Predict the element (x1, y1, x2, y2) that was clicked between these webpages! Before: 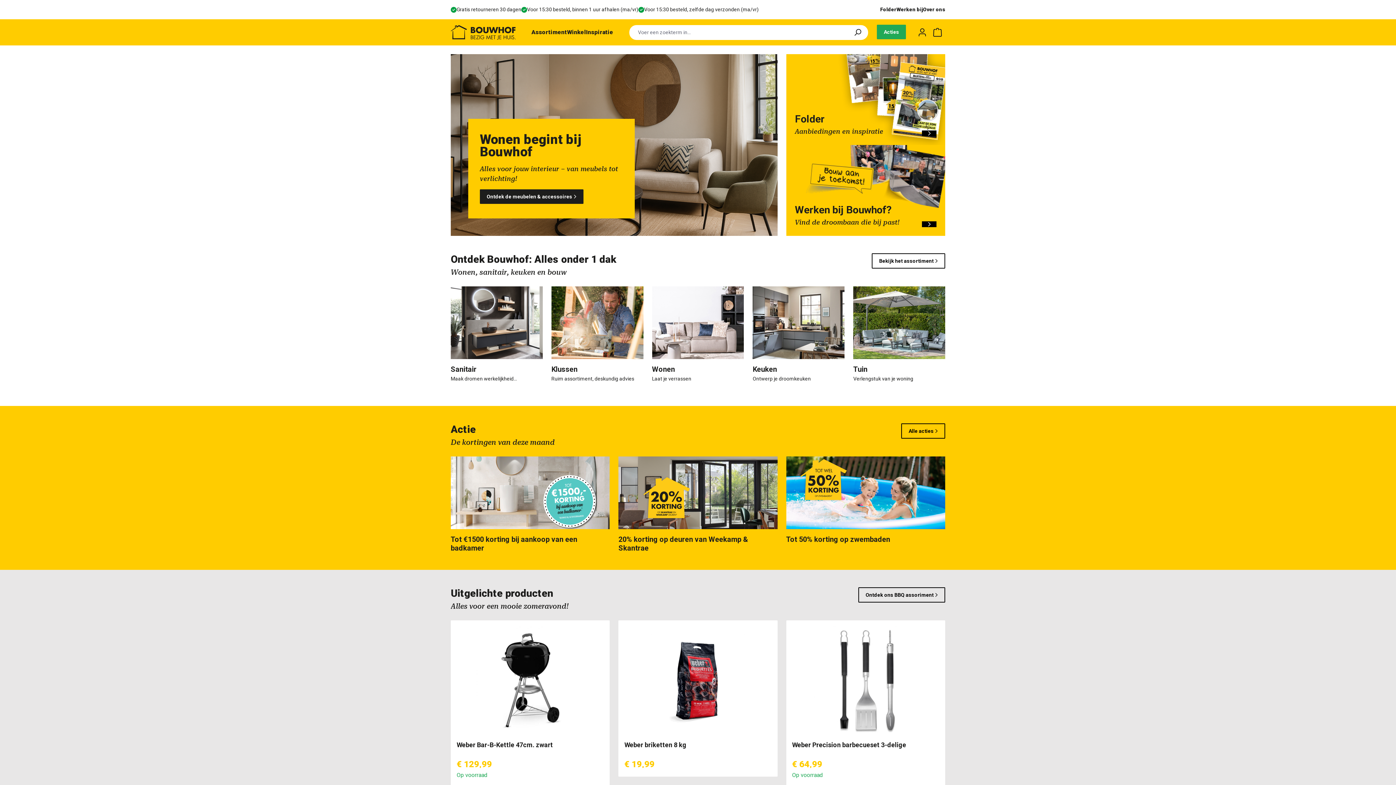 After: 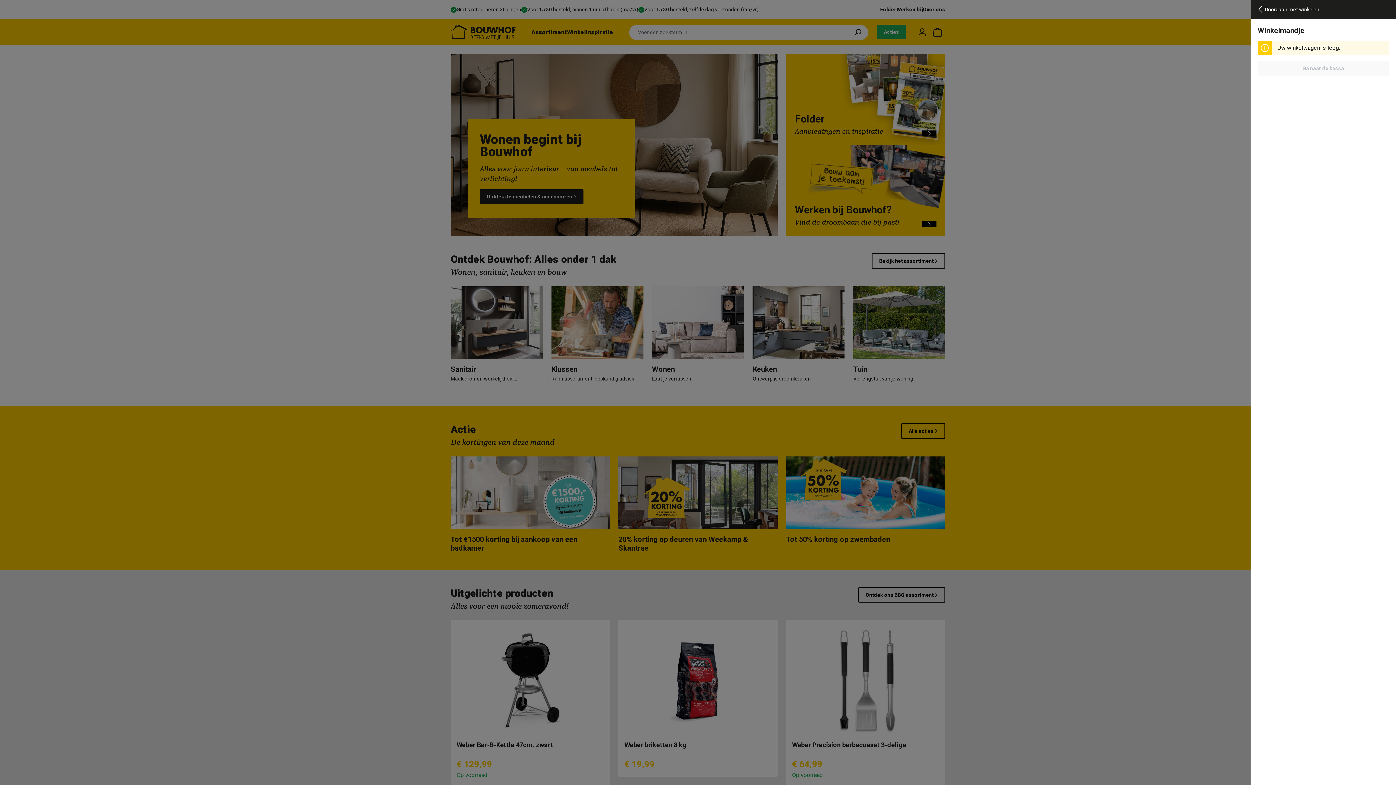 Action: label: Winkelmandje bbox: (930, 24, 945, 40)